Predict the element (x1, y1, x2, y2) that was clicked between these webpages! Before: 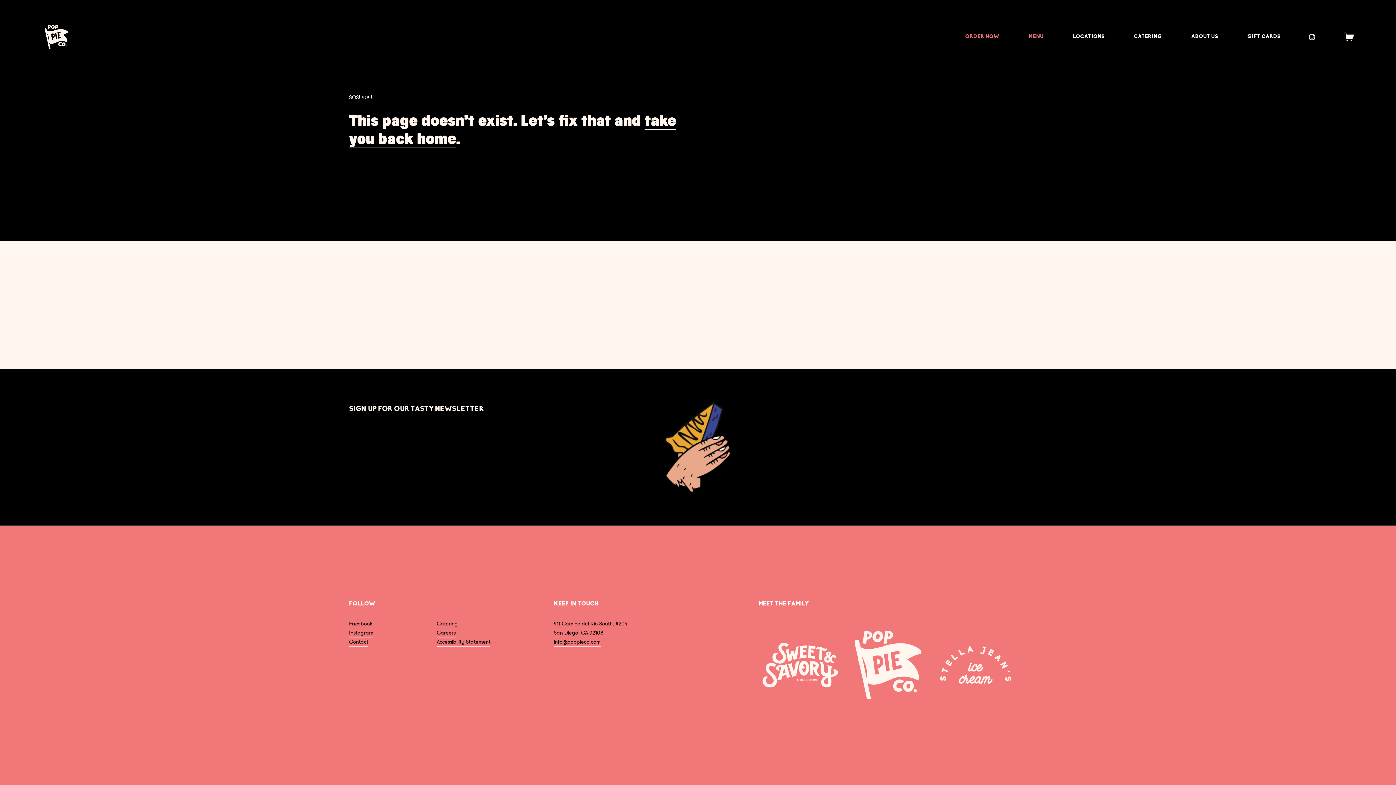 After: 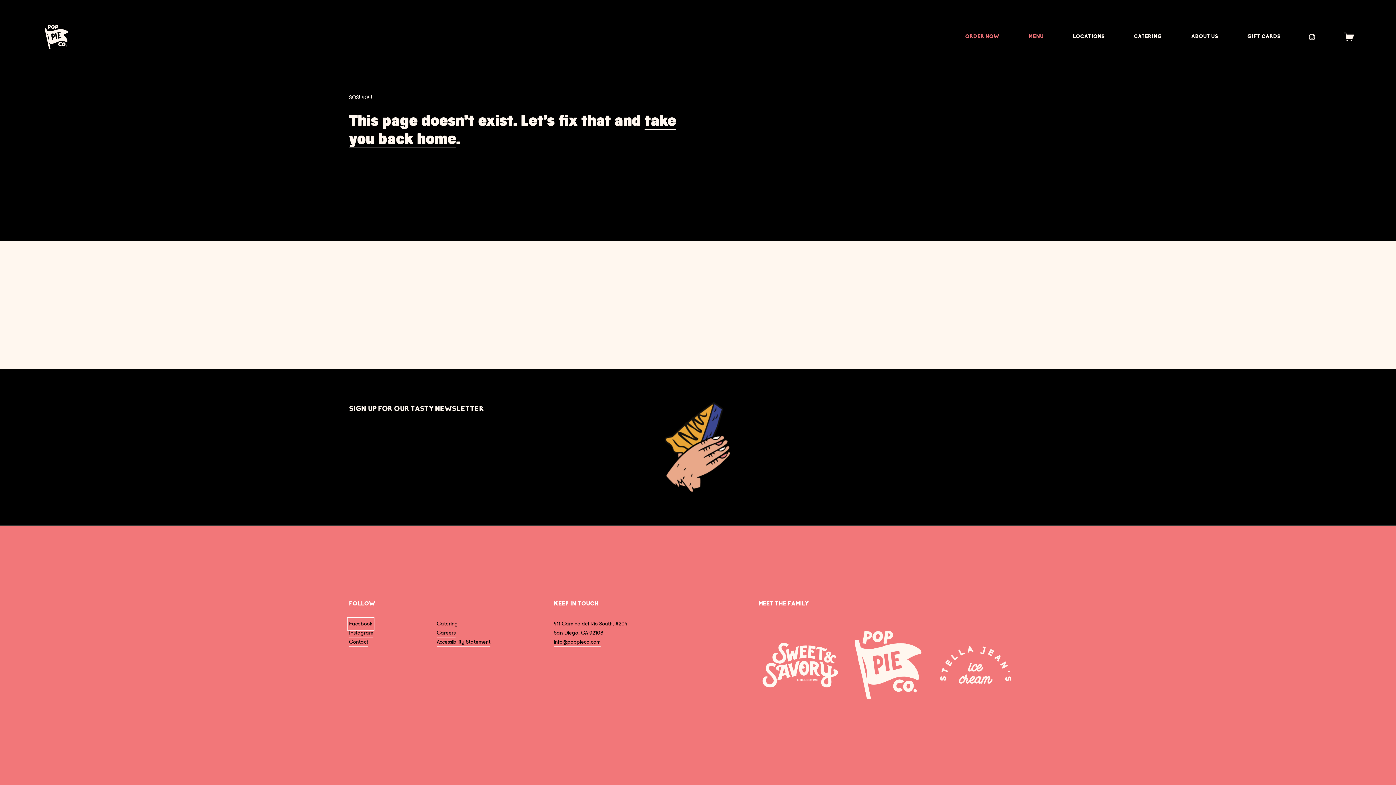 Action: bbox: (349, 619, 372, 628) label: Facebook